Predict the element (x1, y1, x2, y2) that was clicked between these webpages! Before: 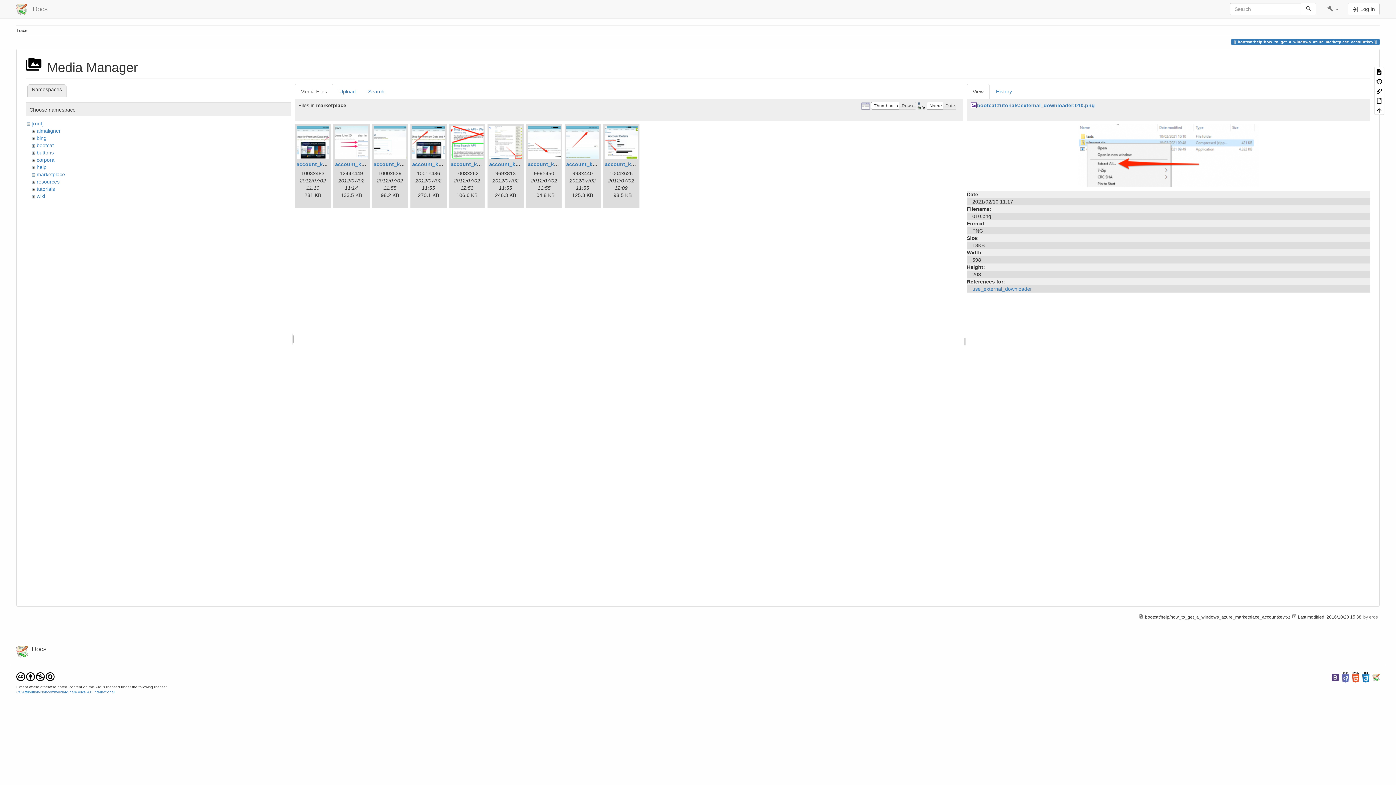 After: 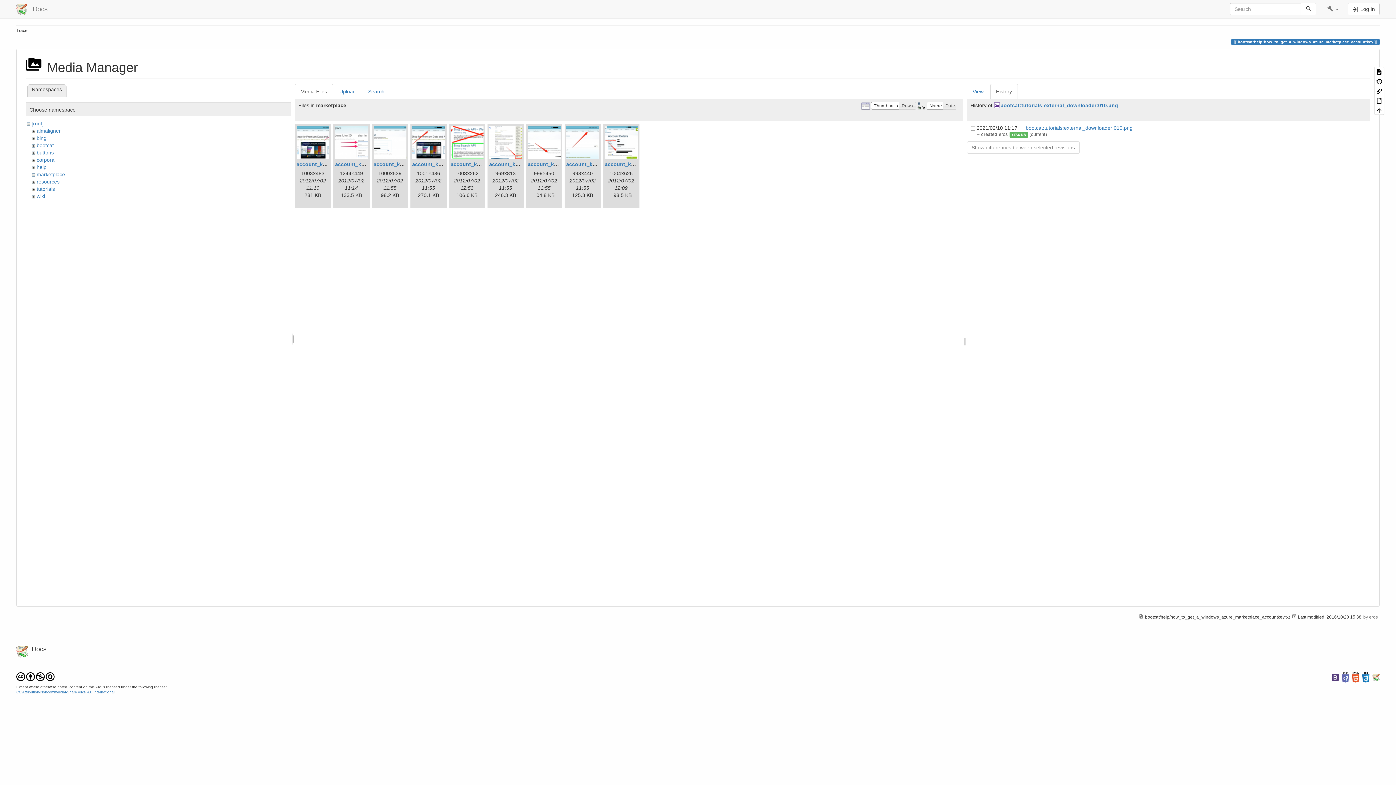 Action: label: History bbox: (990, 84, 1018, 99)